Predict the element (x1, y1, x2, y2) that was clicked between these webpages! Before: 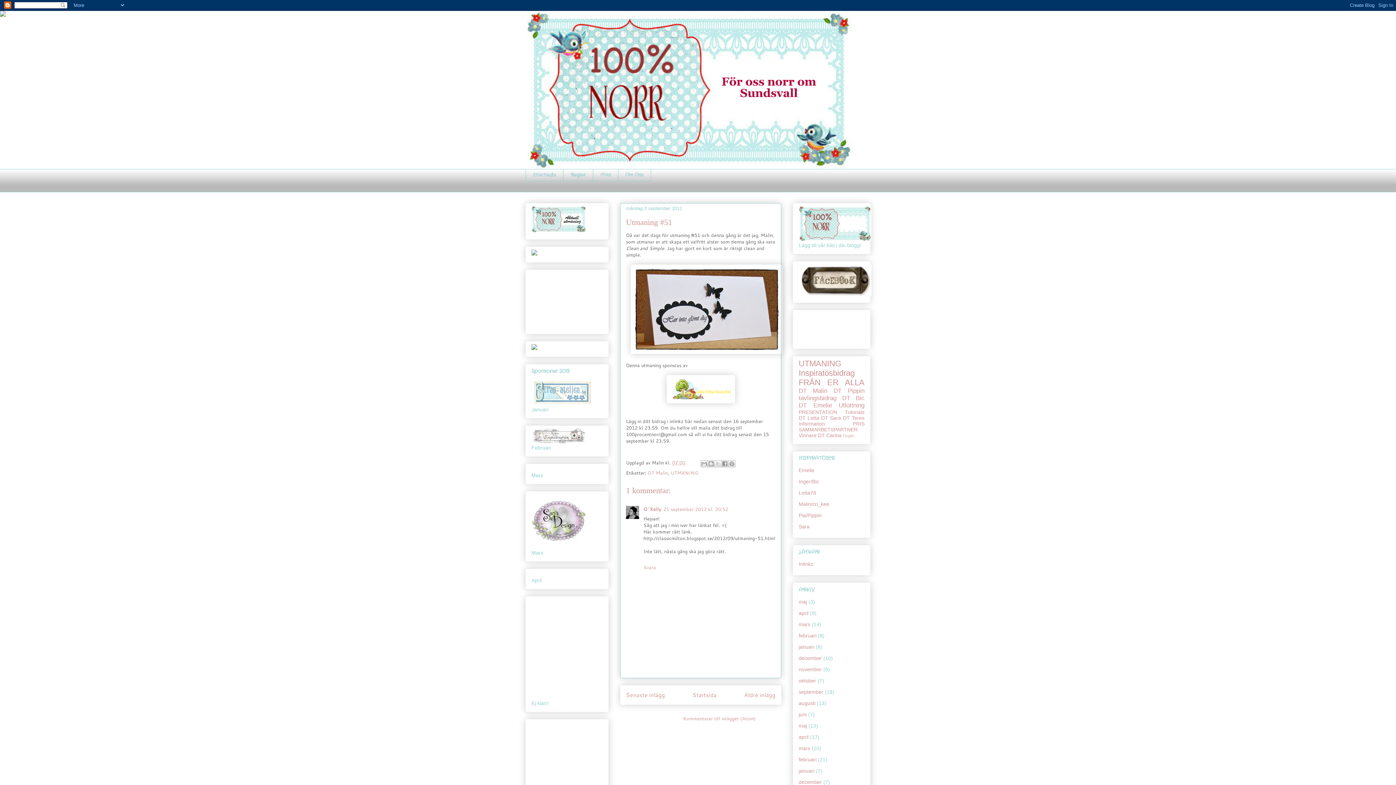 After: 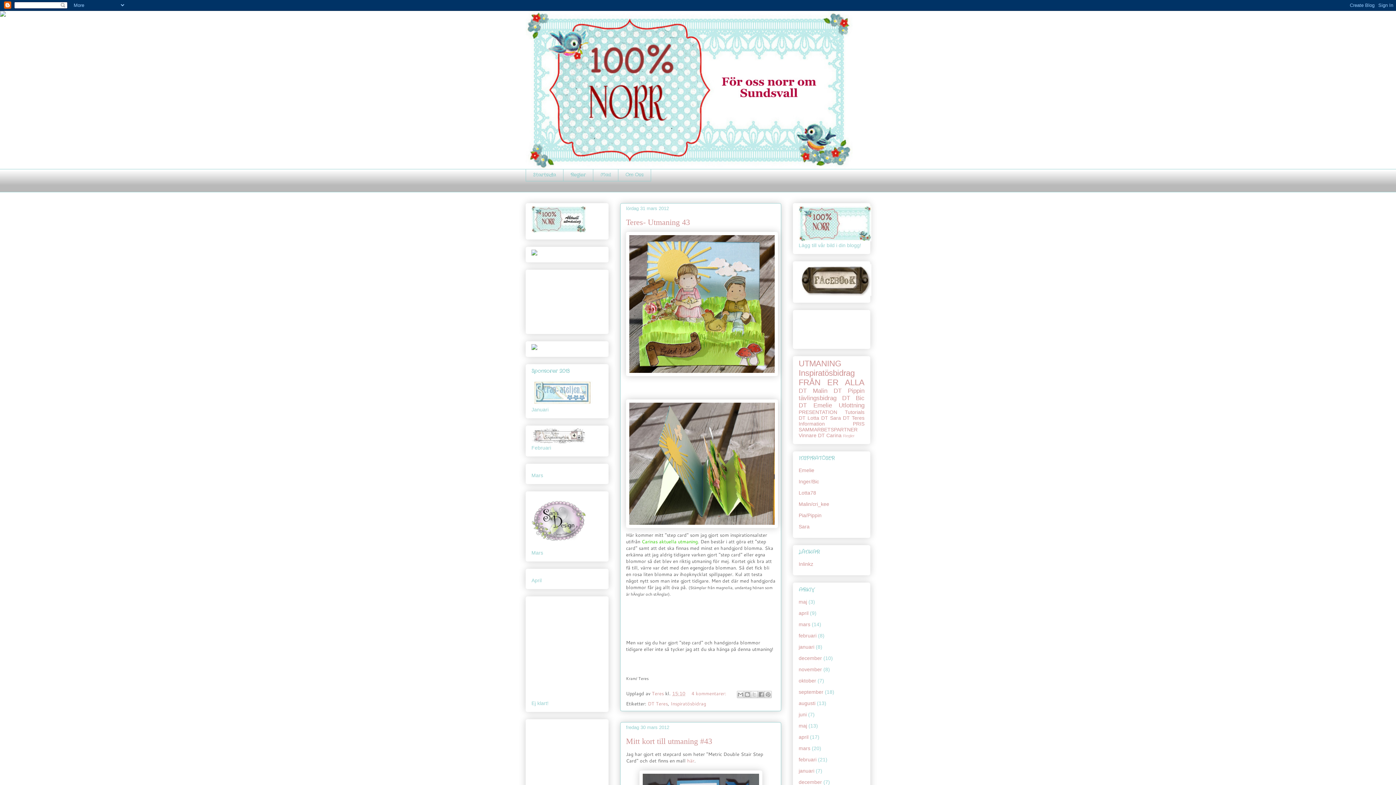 Action: bbox: (798, 745, 810, 751) label: mars